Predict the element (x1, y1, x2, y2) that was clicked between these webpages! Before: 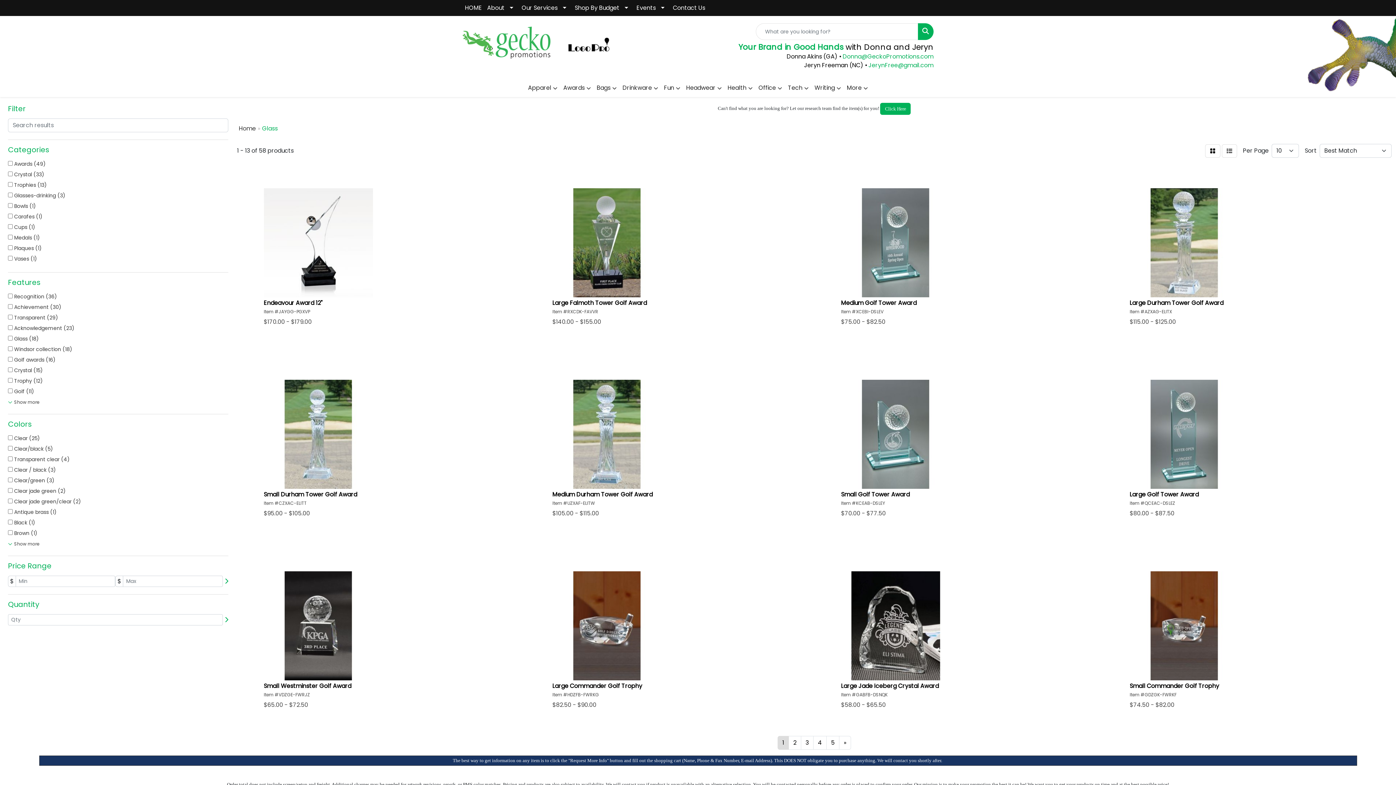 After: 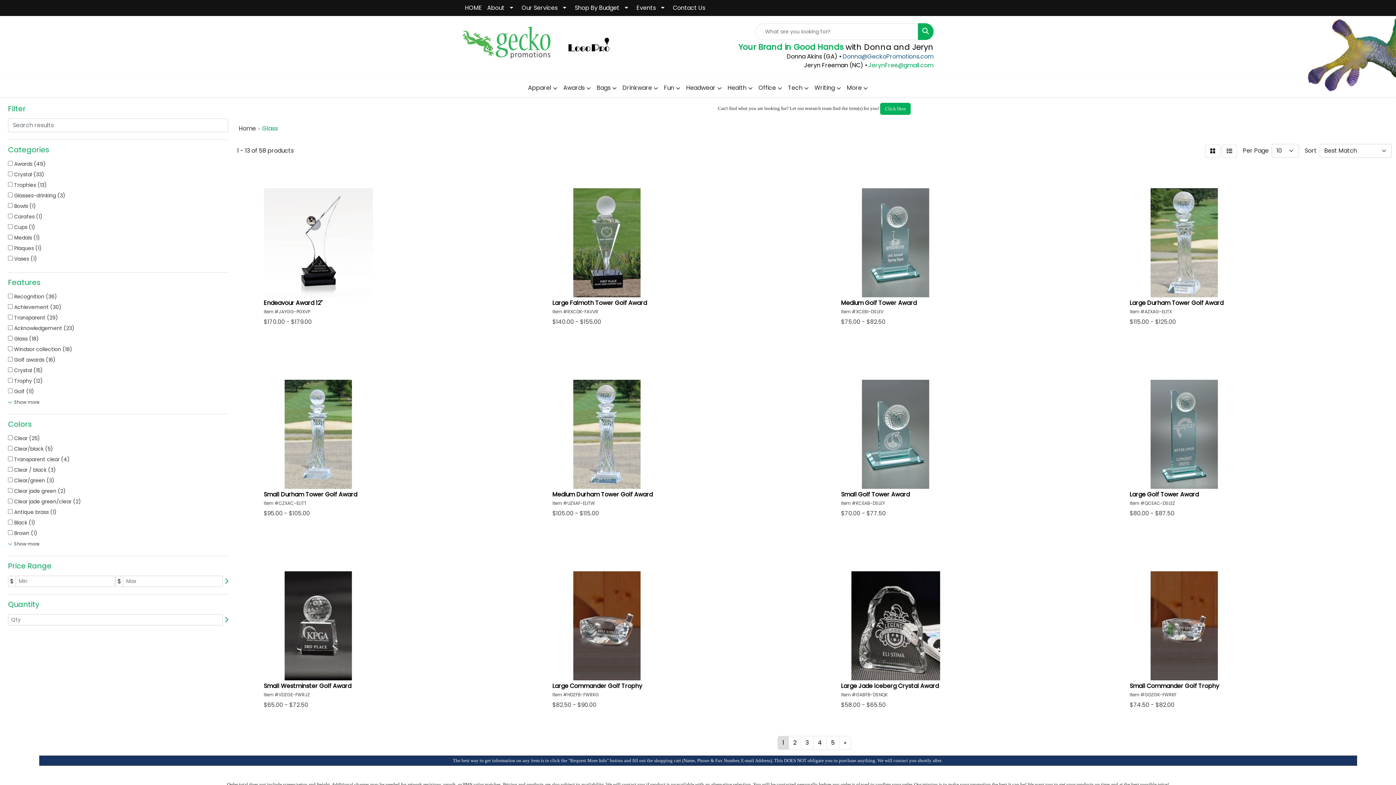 Action: label:  Donna@GeckoPromotions.com bbox: (841, 52, 933, 60)